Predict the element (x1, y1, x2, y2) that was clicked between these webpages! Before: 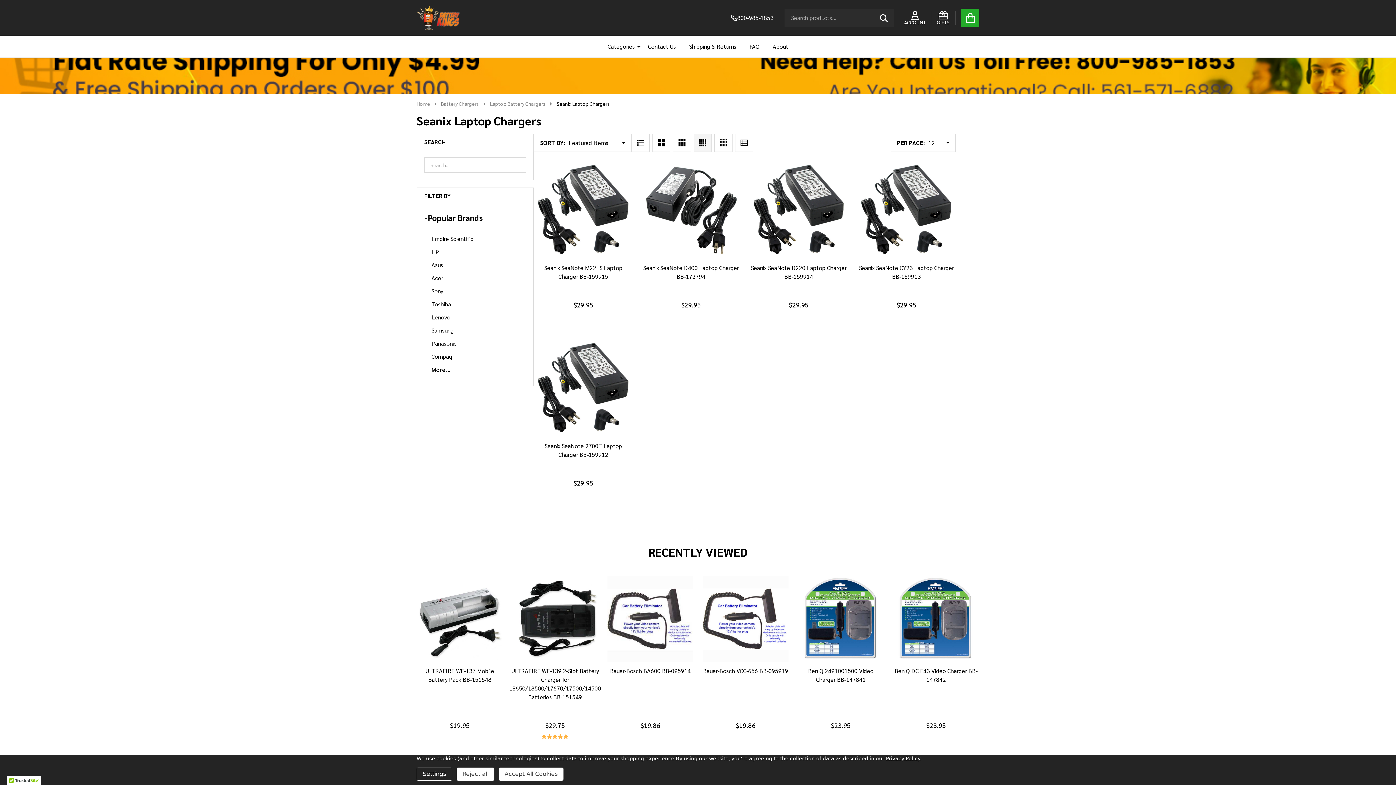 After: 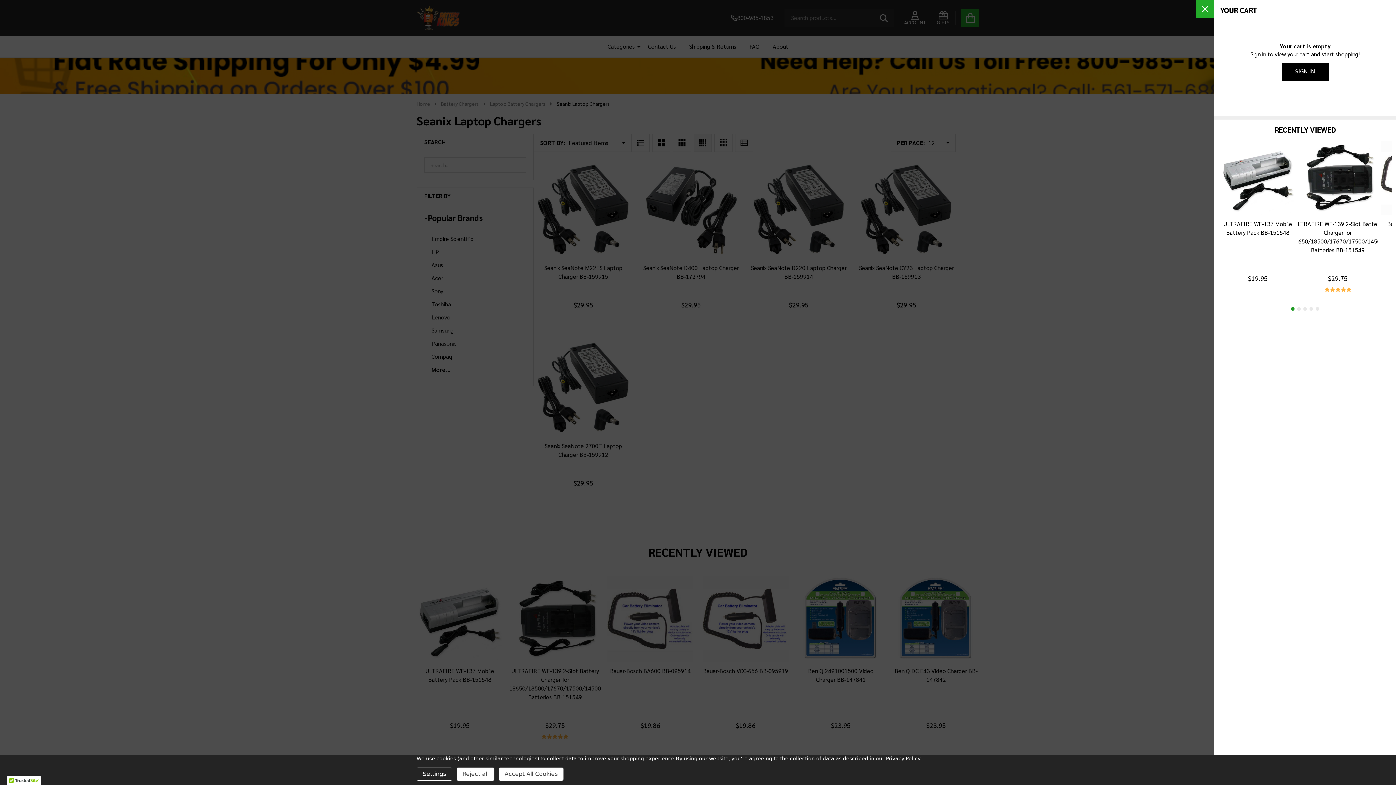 Action: bbox: (961, 8, 979, 26)